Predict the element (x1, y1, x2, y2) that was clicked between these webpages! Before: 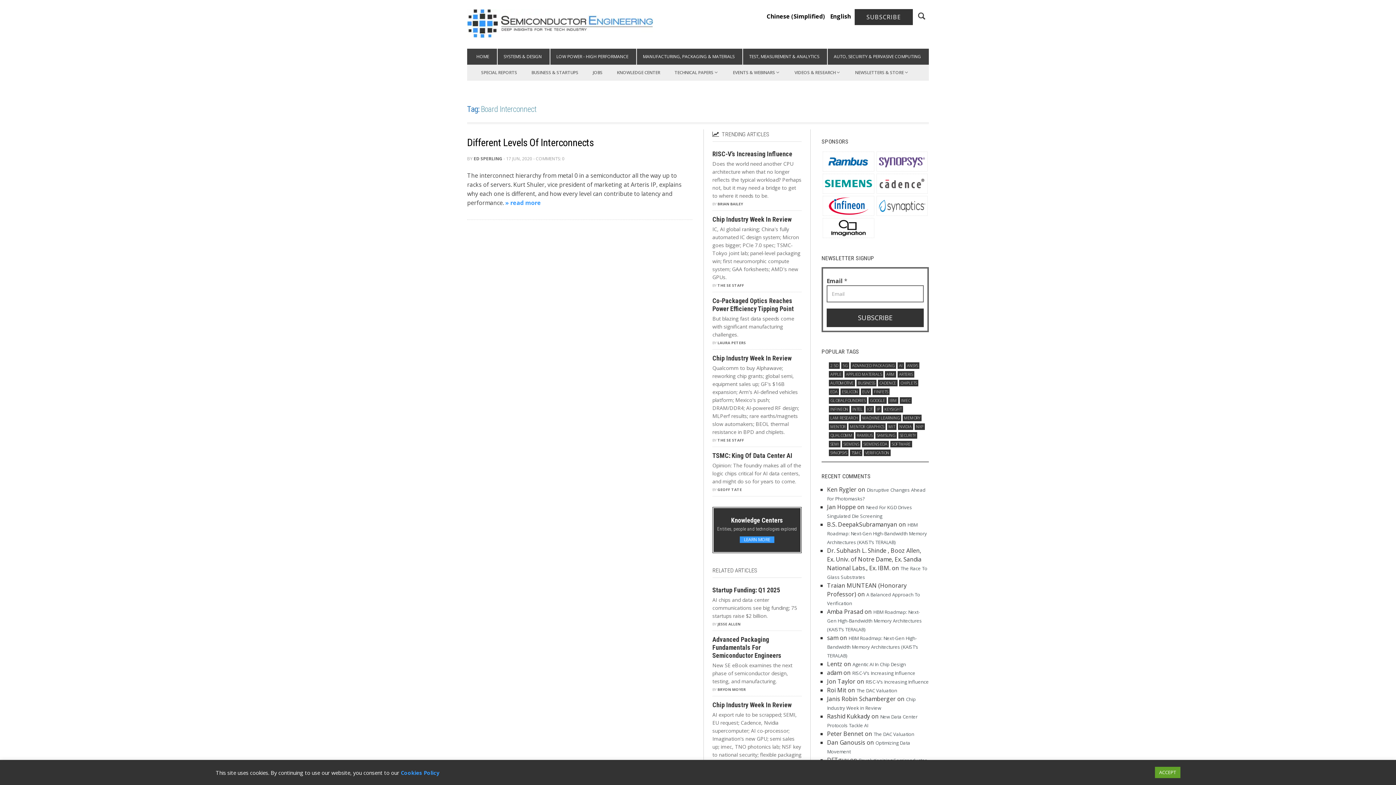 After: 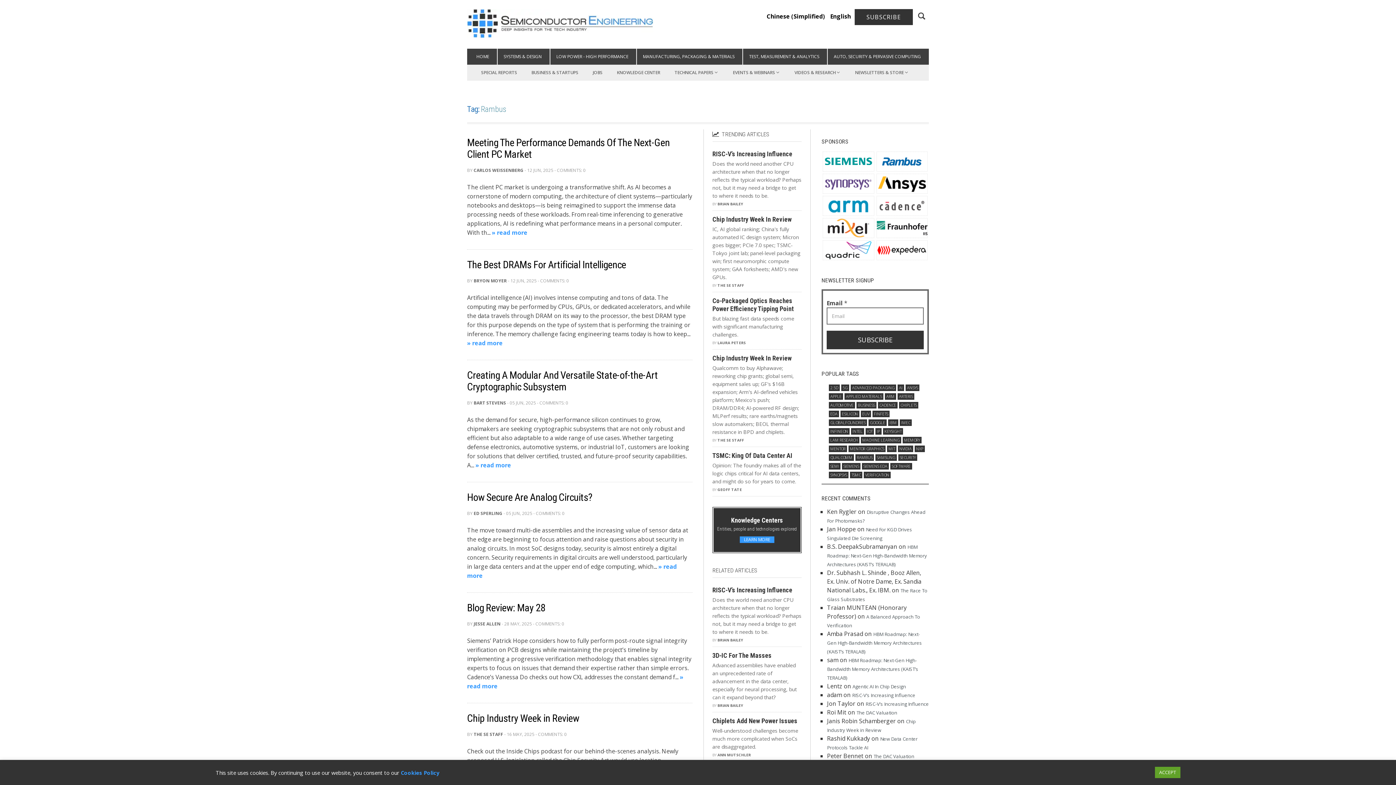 Action: label: Rambus (1,473 items) bbox: (855, 432, 874, 438)